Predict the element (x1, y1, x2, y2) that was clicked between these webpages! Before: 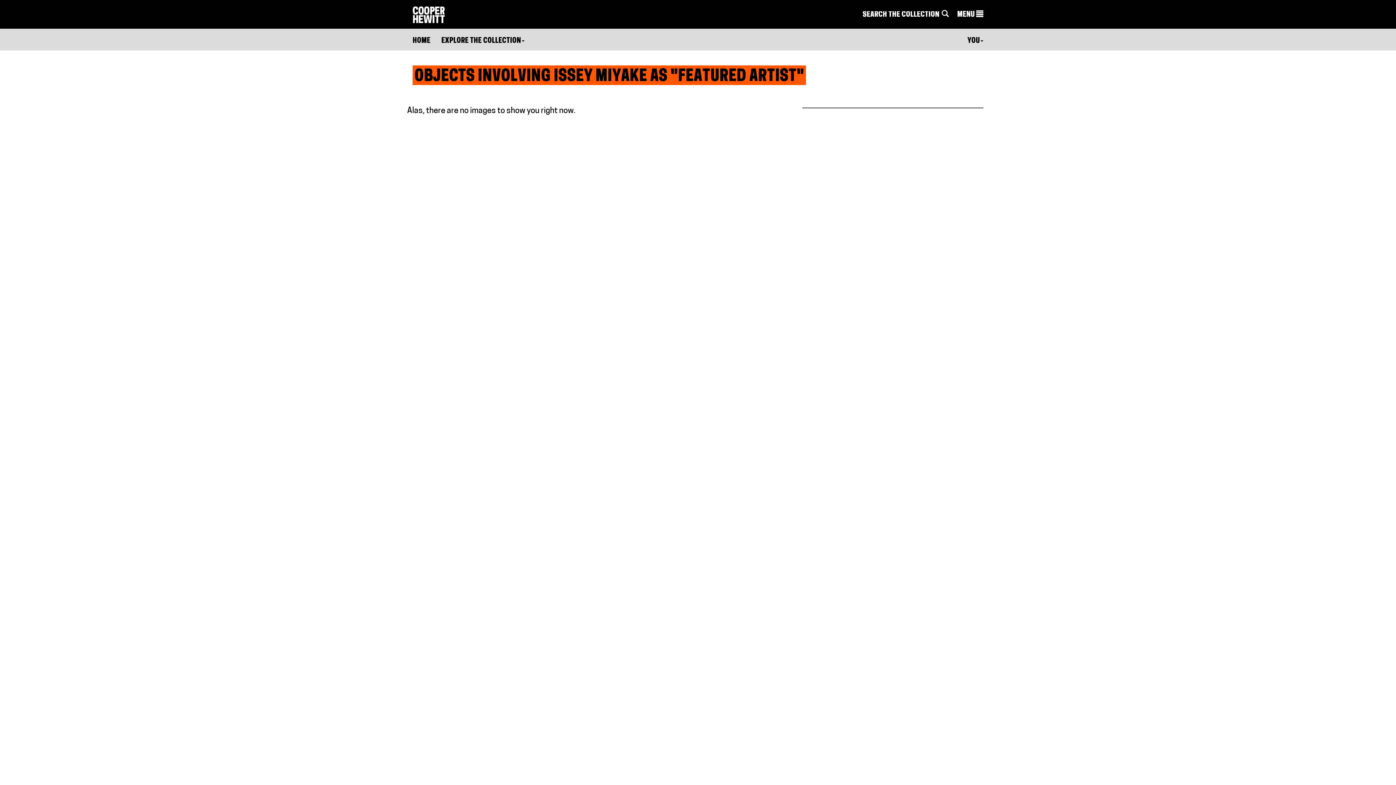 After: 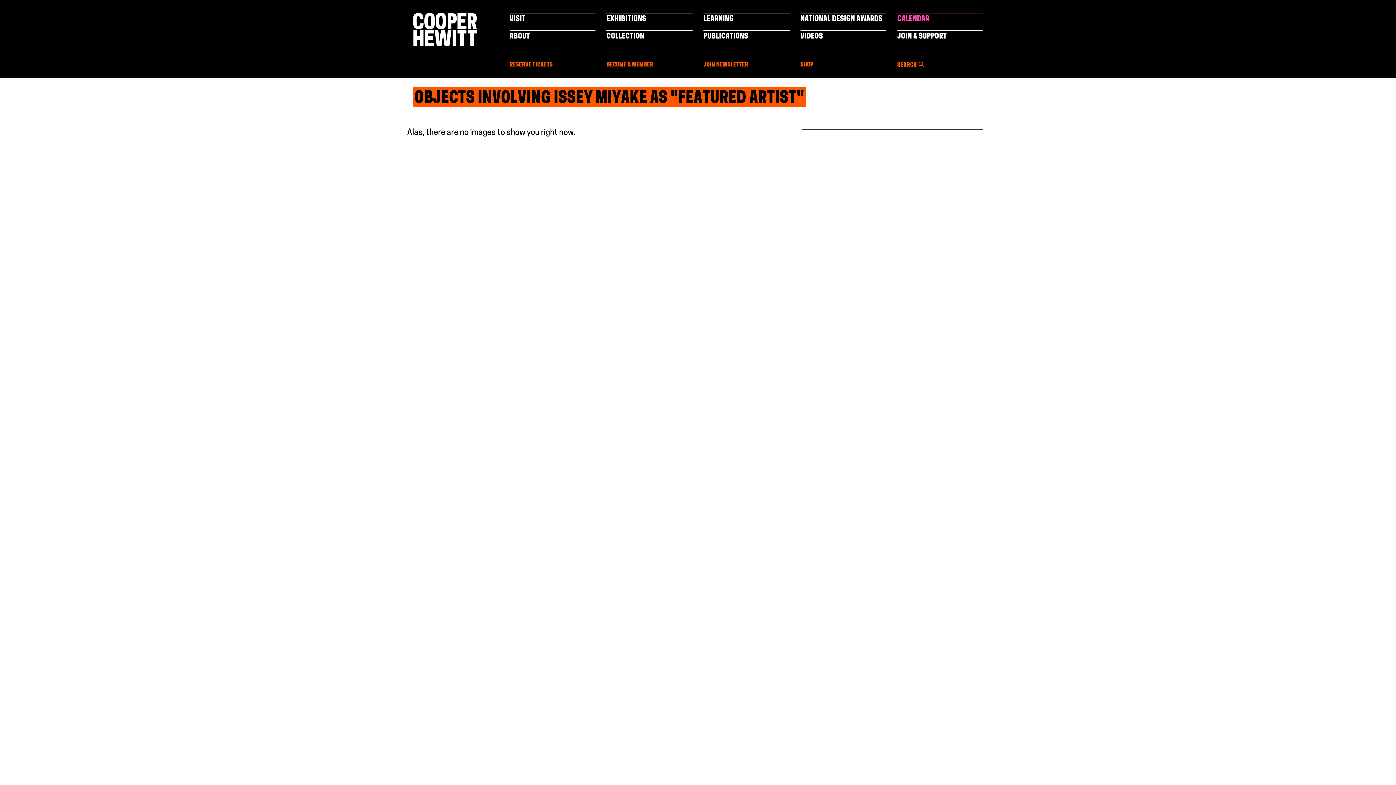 Action: bbox: (957, 9, 983, 20) label: MENU 